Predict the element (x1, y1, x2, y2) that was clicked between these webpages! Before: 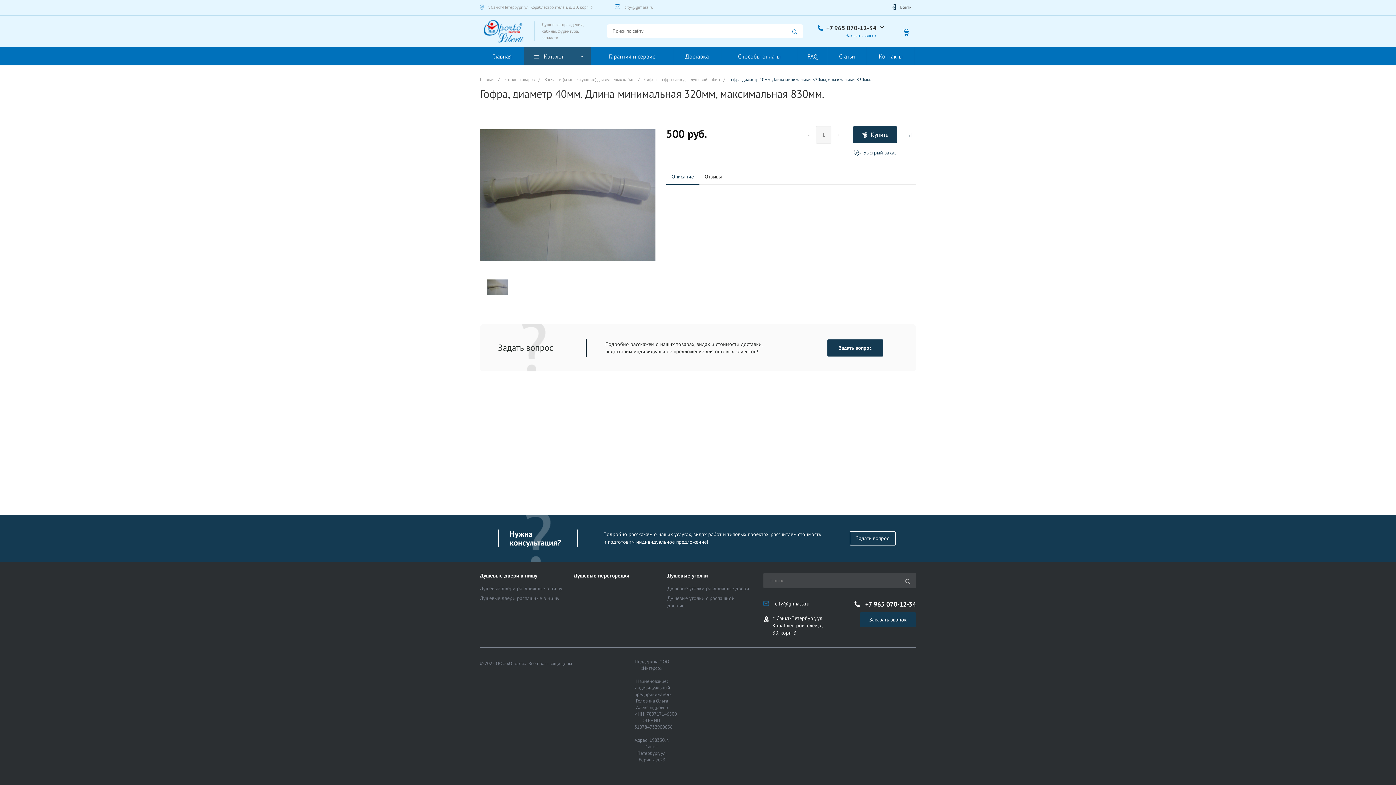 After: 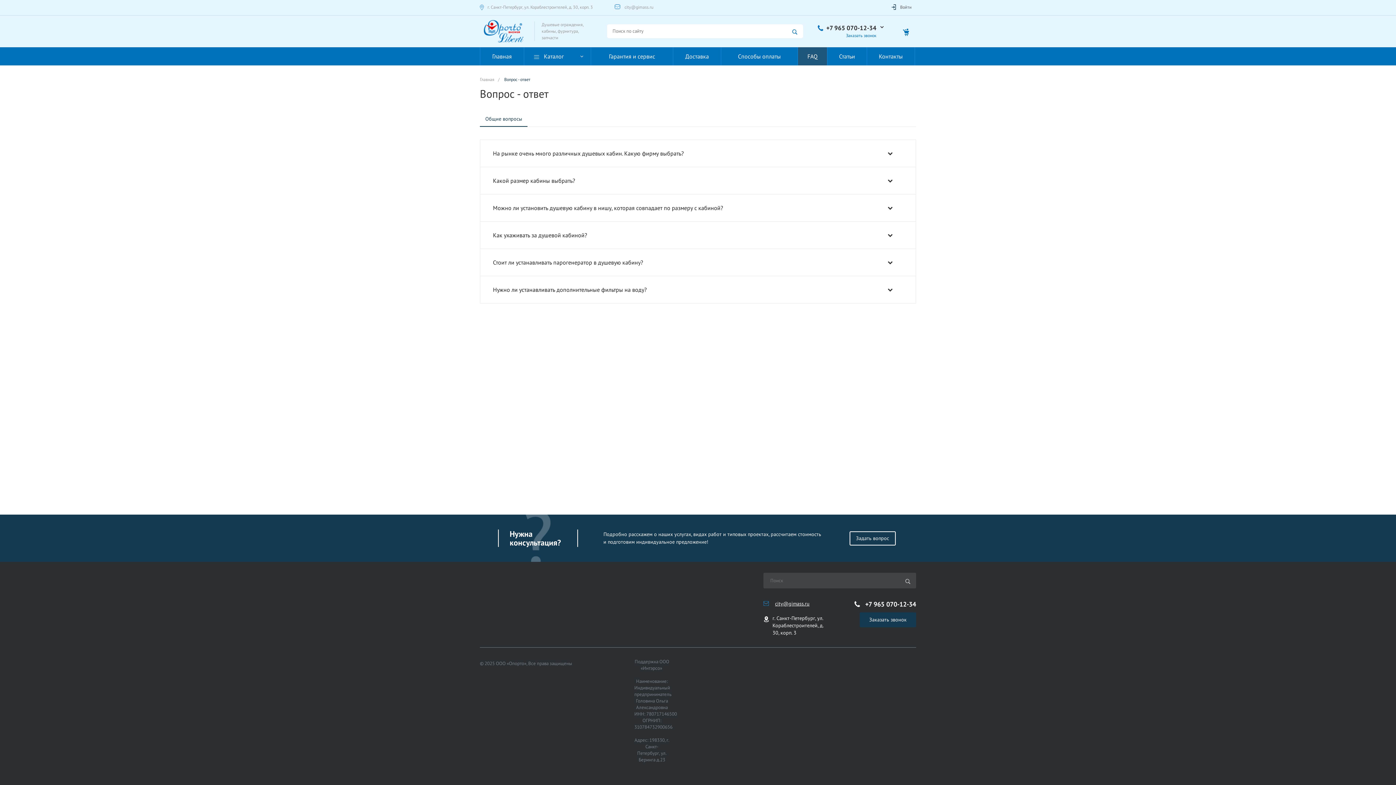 Action: label:  FAQ bbox: (798, 47, 827, 65)